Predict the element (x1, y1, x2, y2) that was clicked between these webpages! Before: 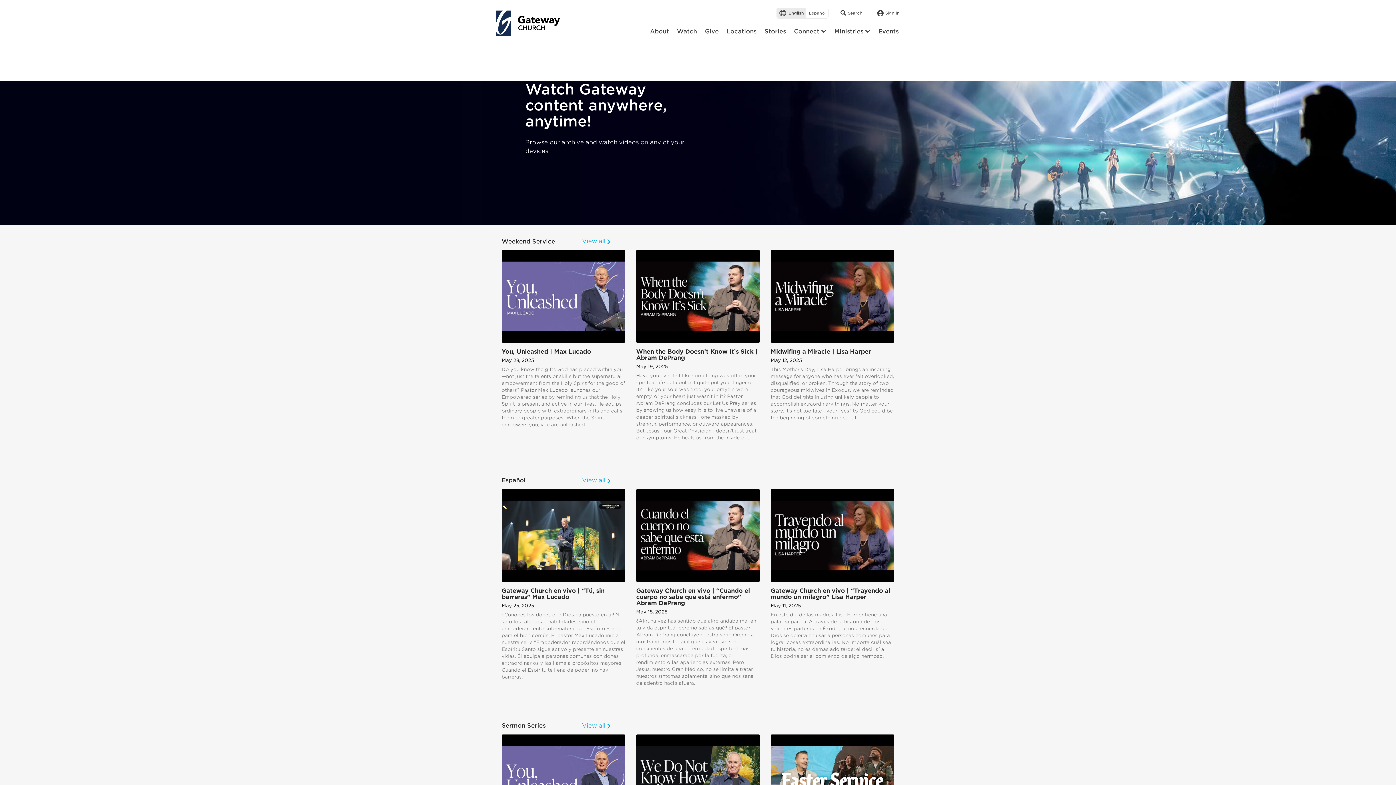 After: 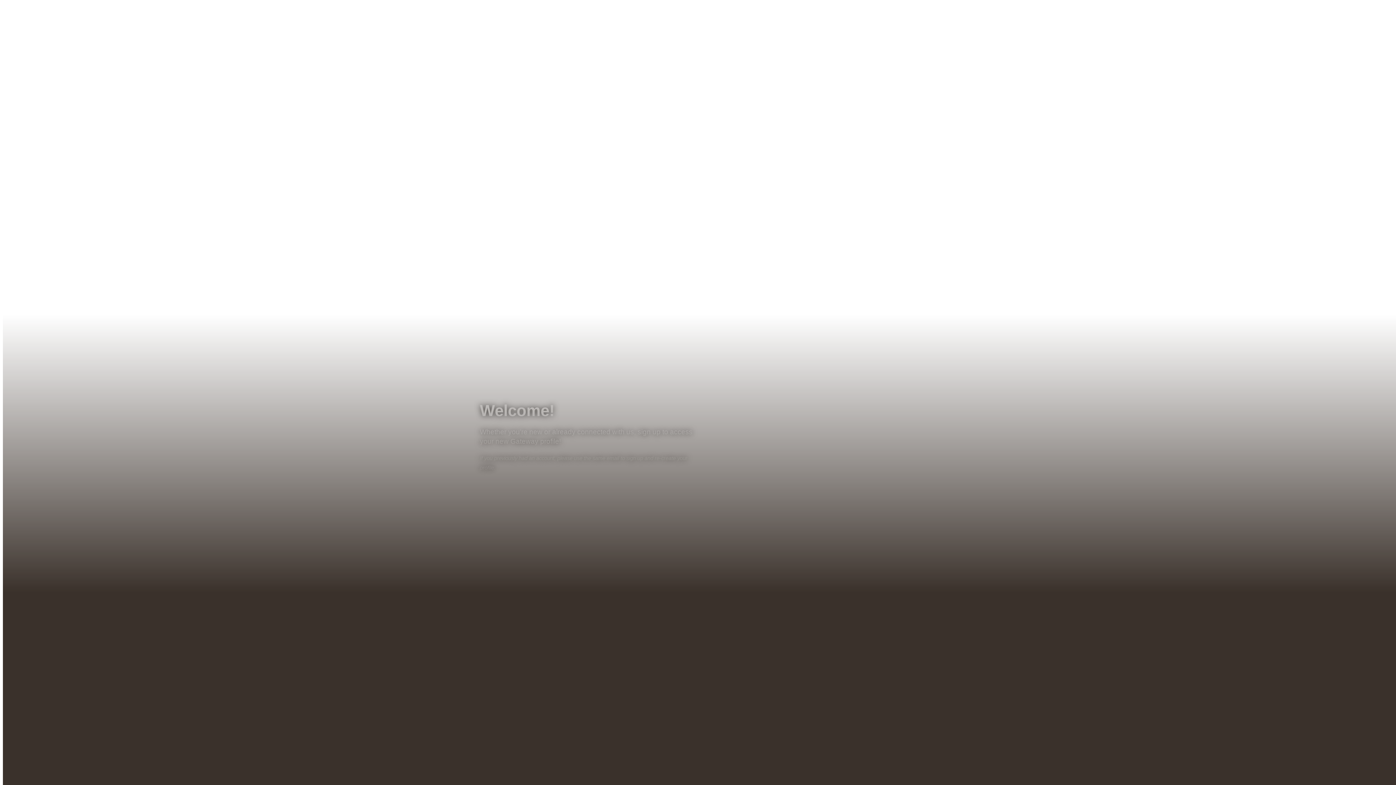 Action: label: Sign in bbox: (877, 9, 900, 16)